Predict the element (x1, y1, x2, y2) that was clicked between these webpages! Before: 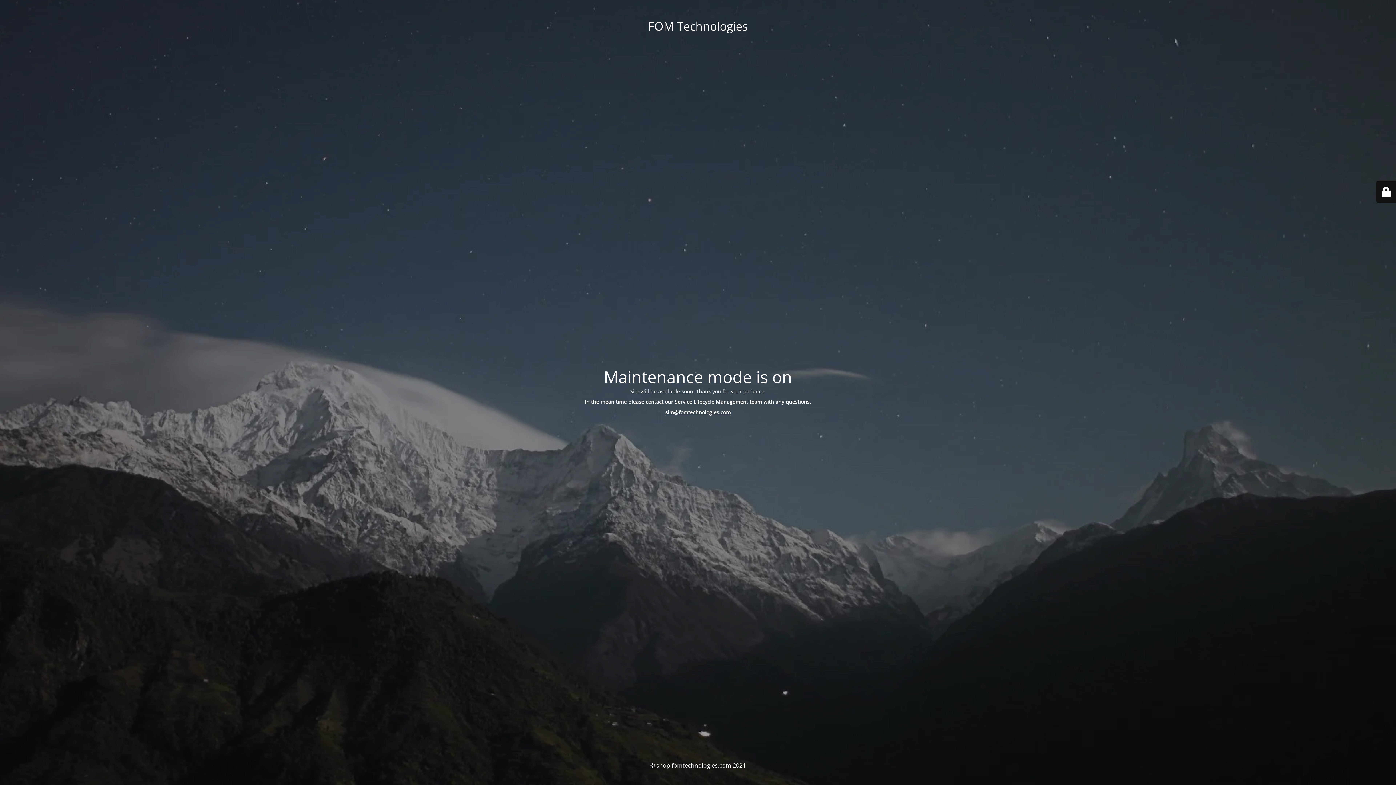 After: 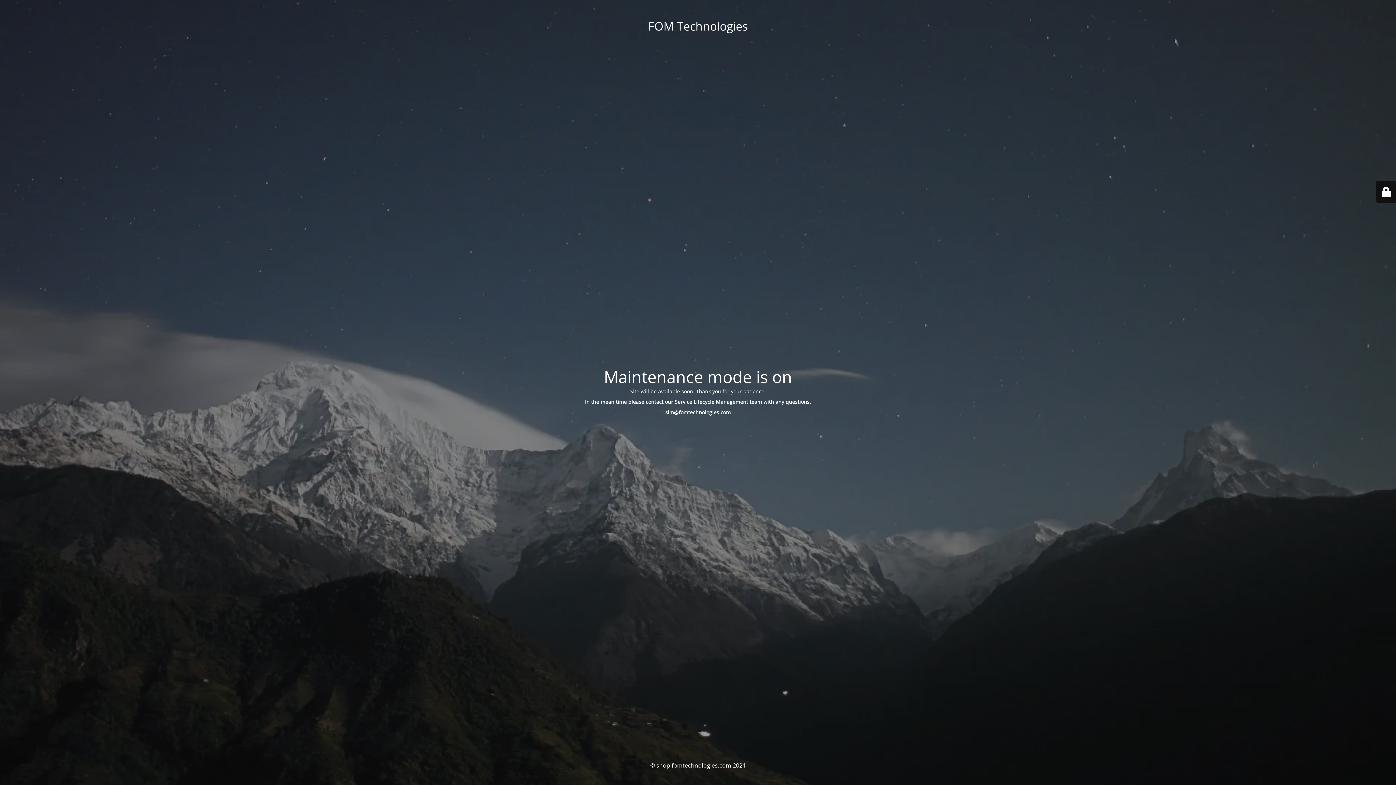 Action: bbox: (665, 409, 730, 416) label: slm@fomtechnologies.com